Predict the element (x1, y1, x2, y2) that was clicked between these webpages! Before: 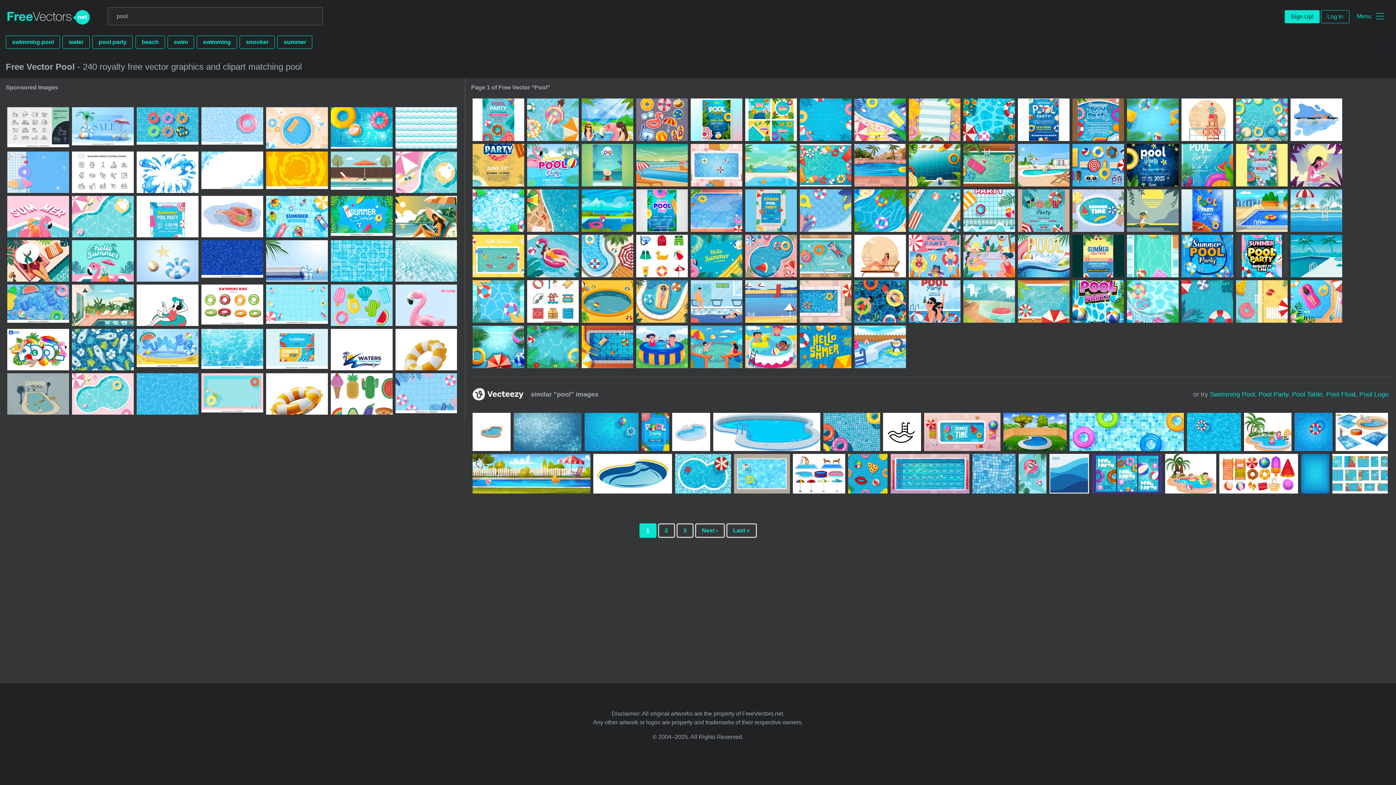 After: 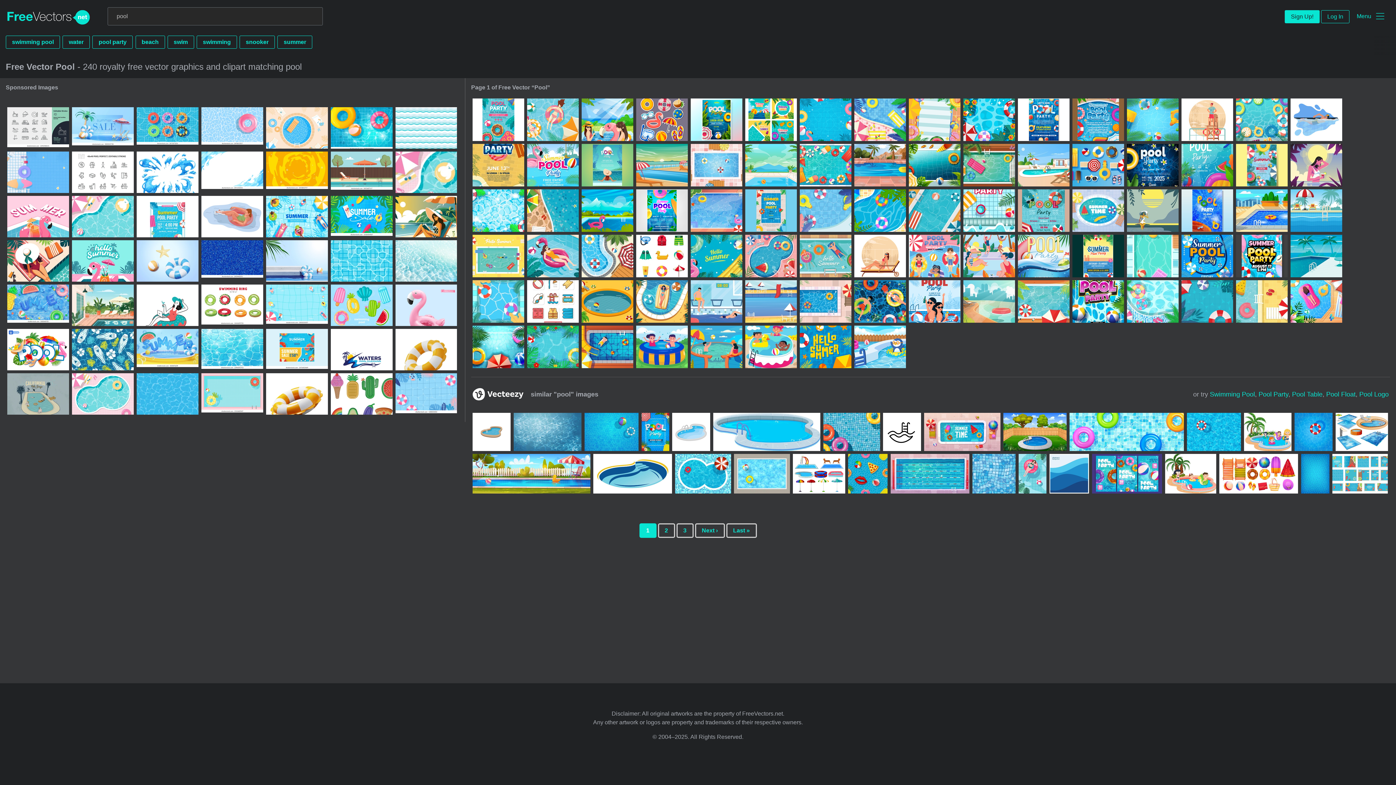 Action: bbox: (1069, 413, 1184, 451)